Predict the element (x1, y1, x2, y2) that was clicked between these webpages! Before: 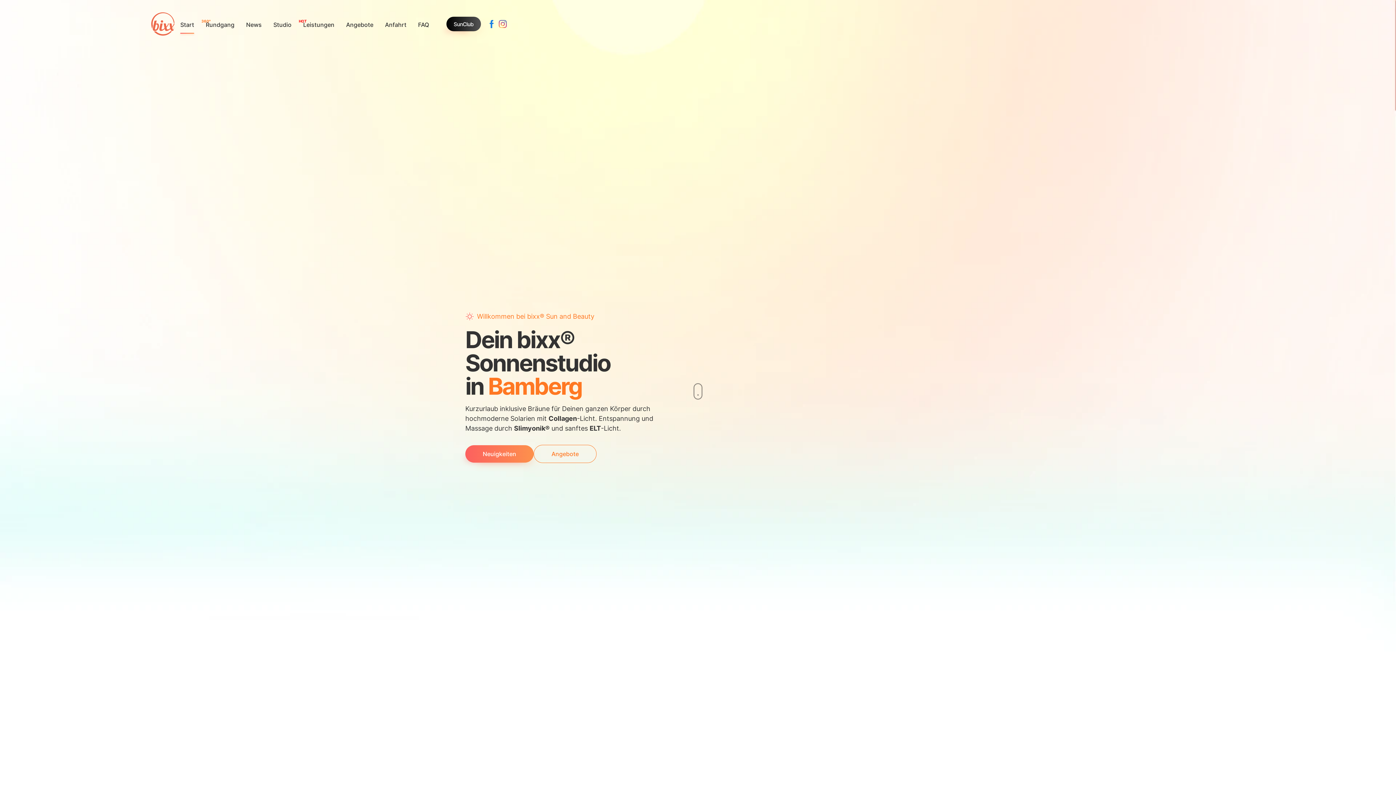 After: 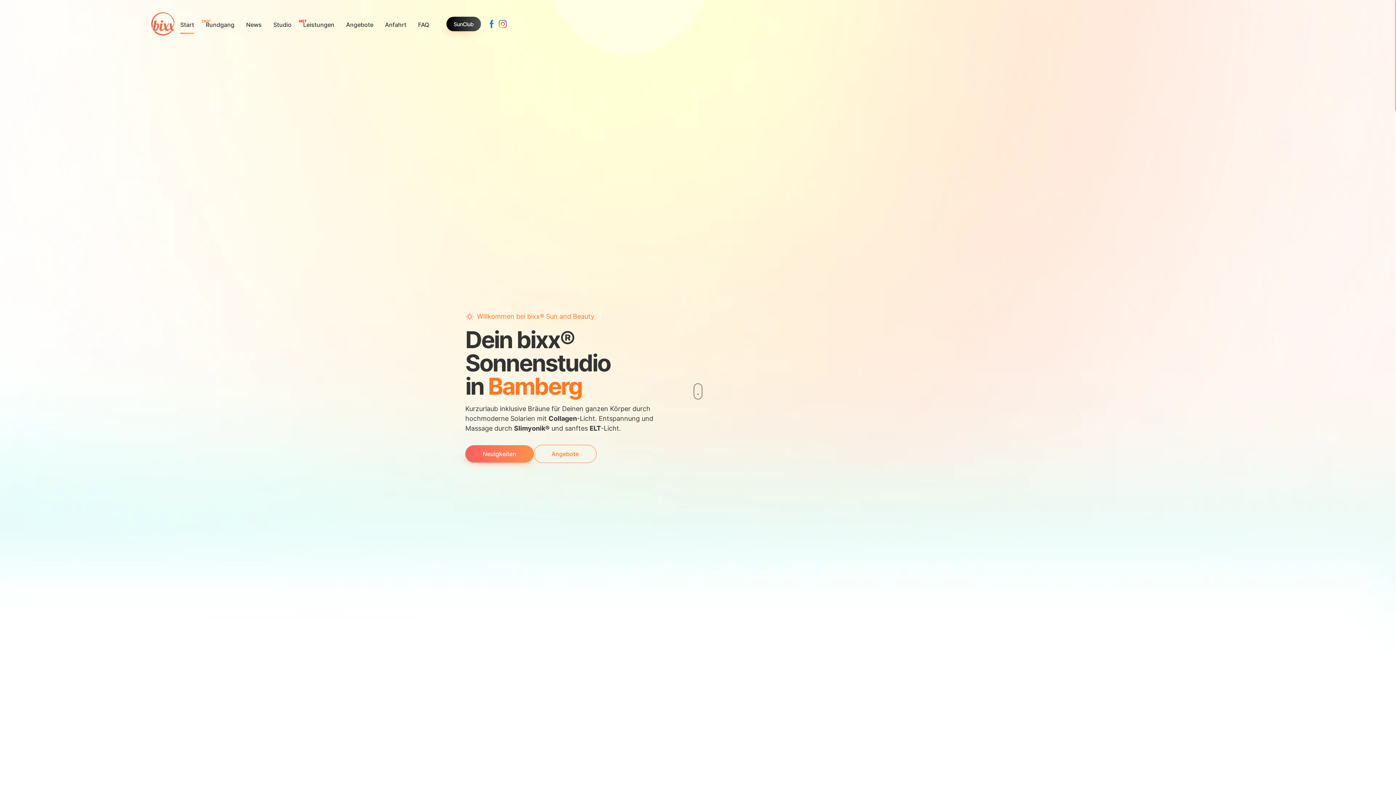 Action: bbox: (151, 12, 174, 35)